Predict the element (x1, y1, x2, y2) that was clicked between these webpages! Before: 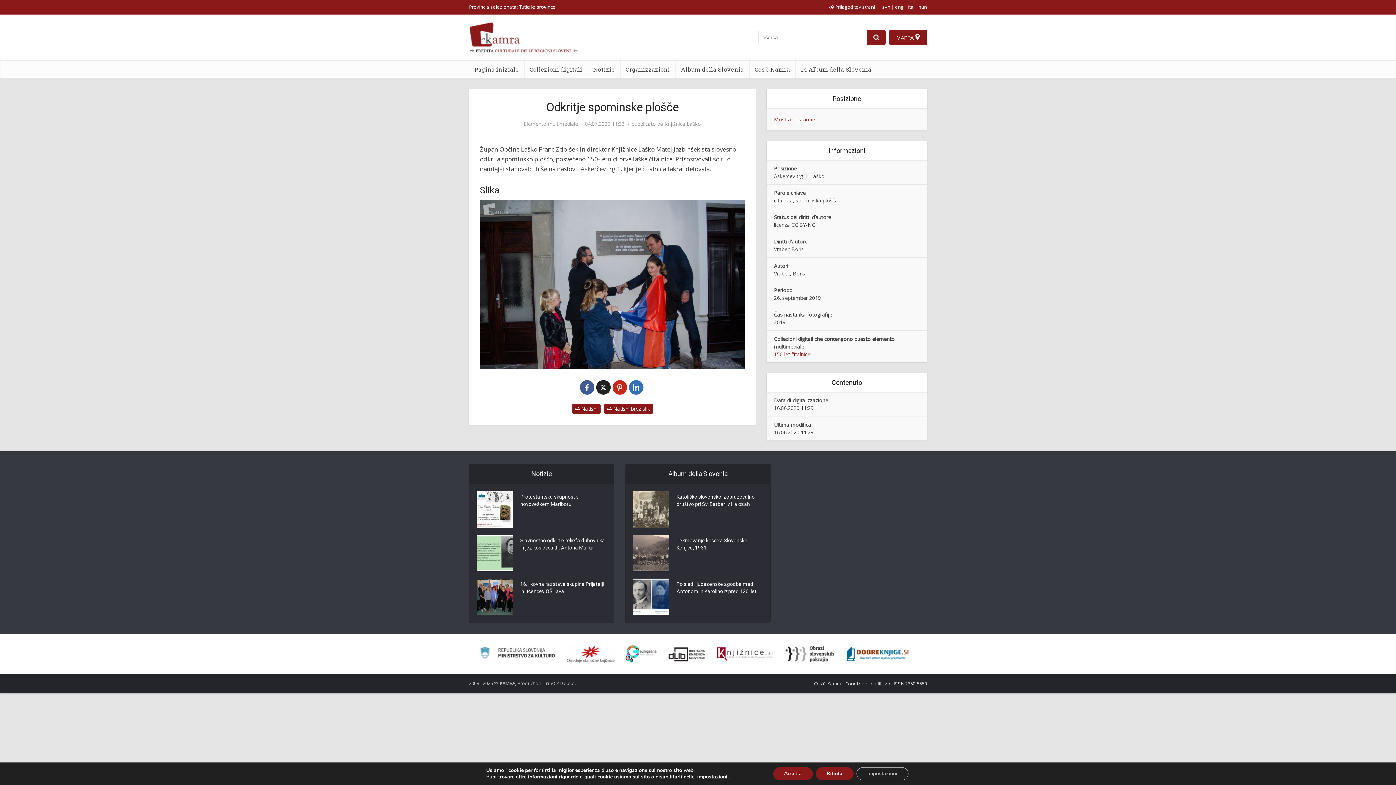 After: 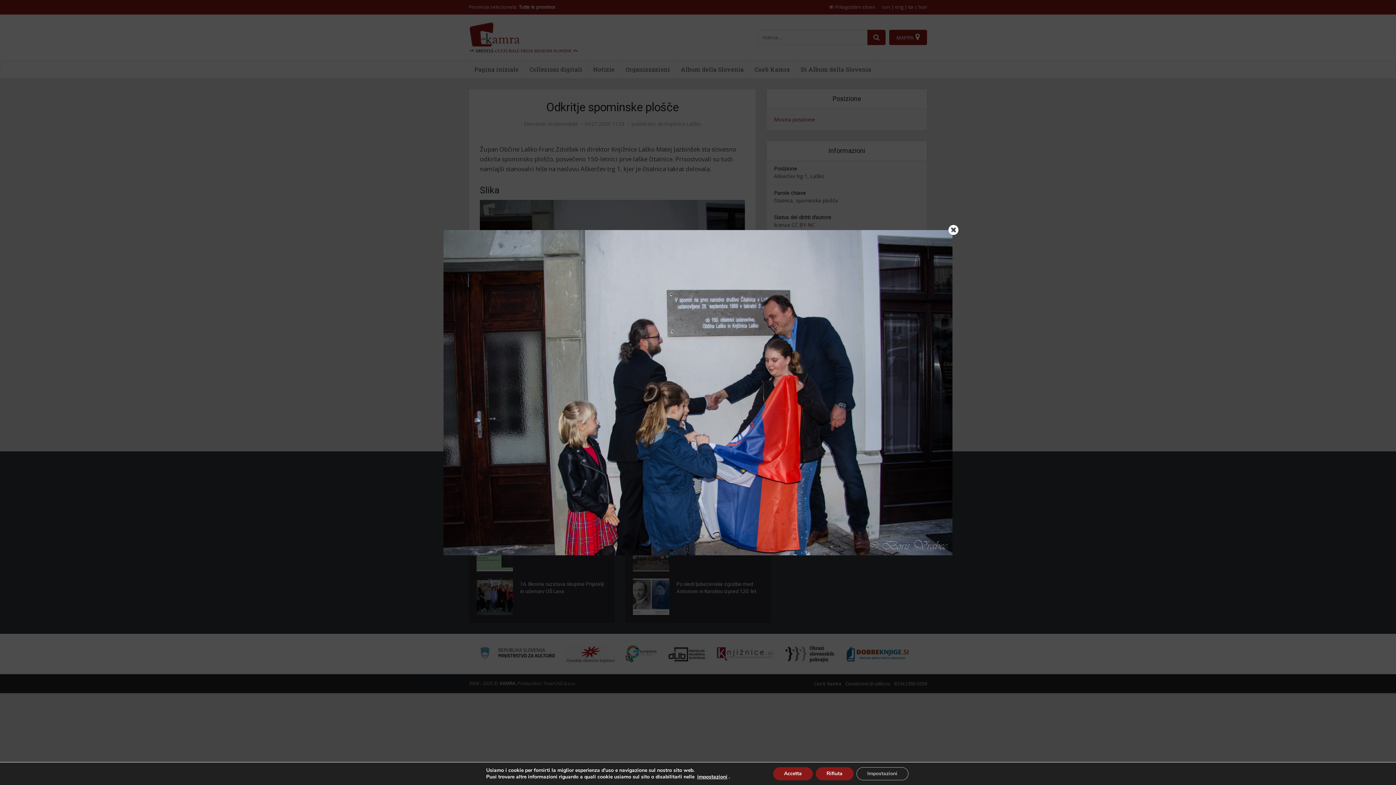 Action: bbox: (480, 280, 745, 287)